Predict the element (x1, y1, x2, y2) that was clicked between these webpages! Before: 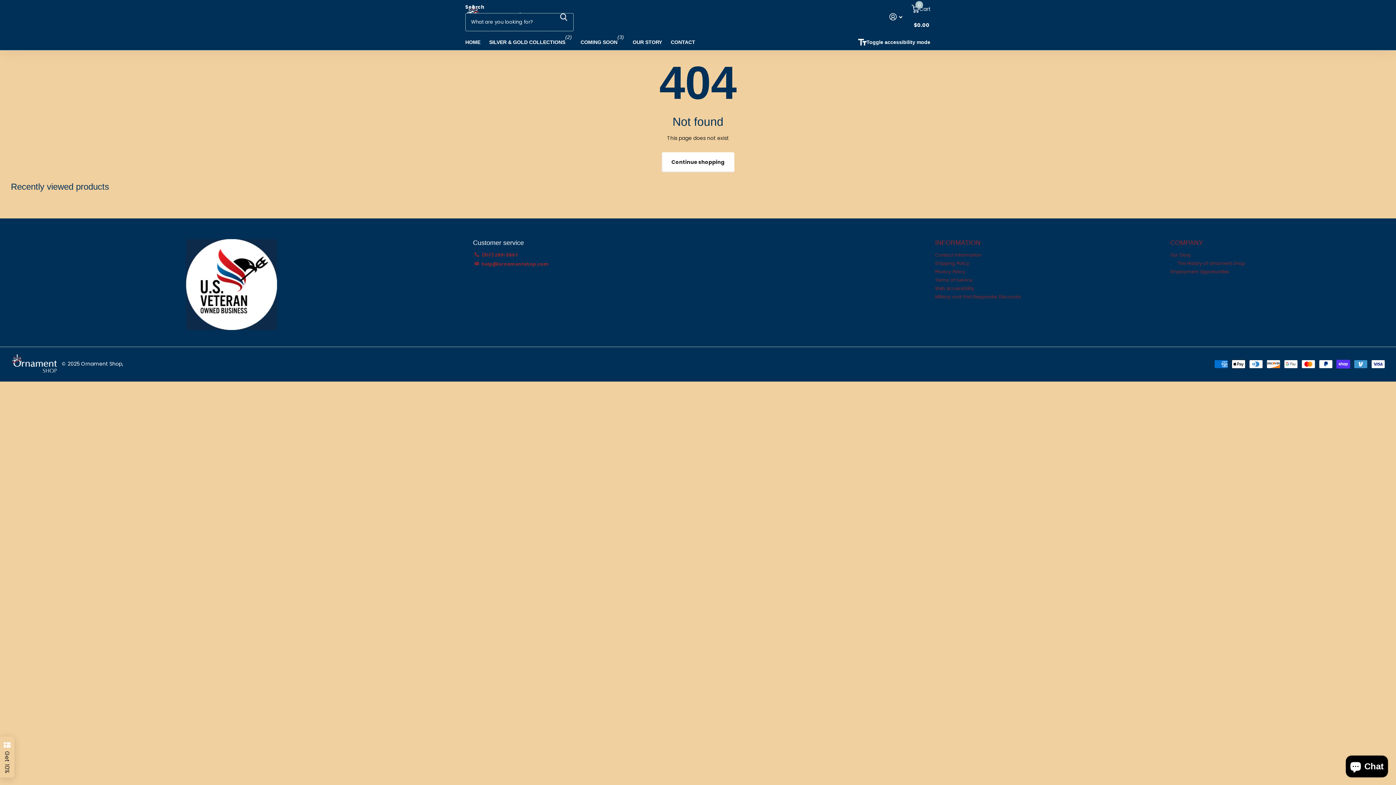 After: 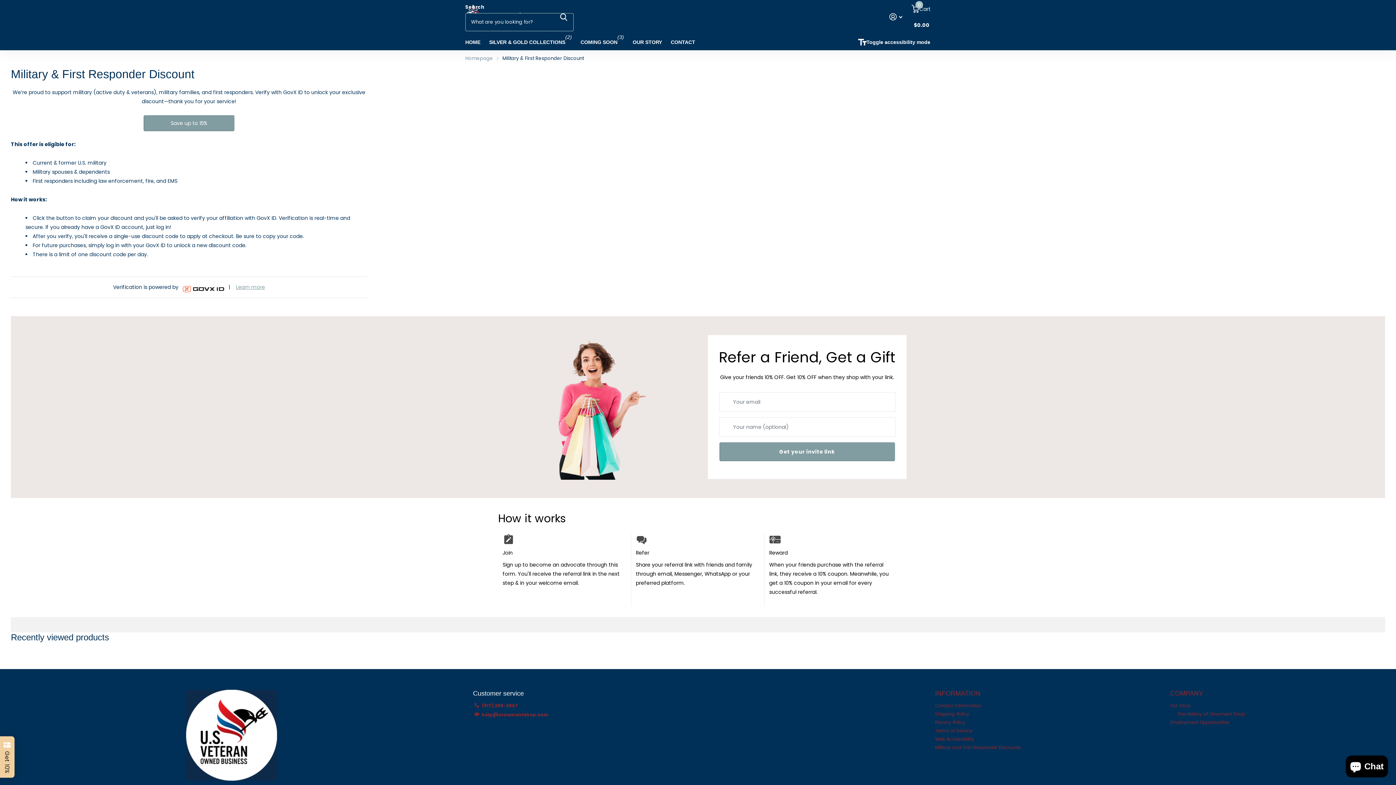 Action: bbox: (935, 293, 1021, 299) label: Military and First Responder Discounts